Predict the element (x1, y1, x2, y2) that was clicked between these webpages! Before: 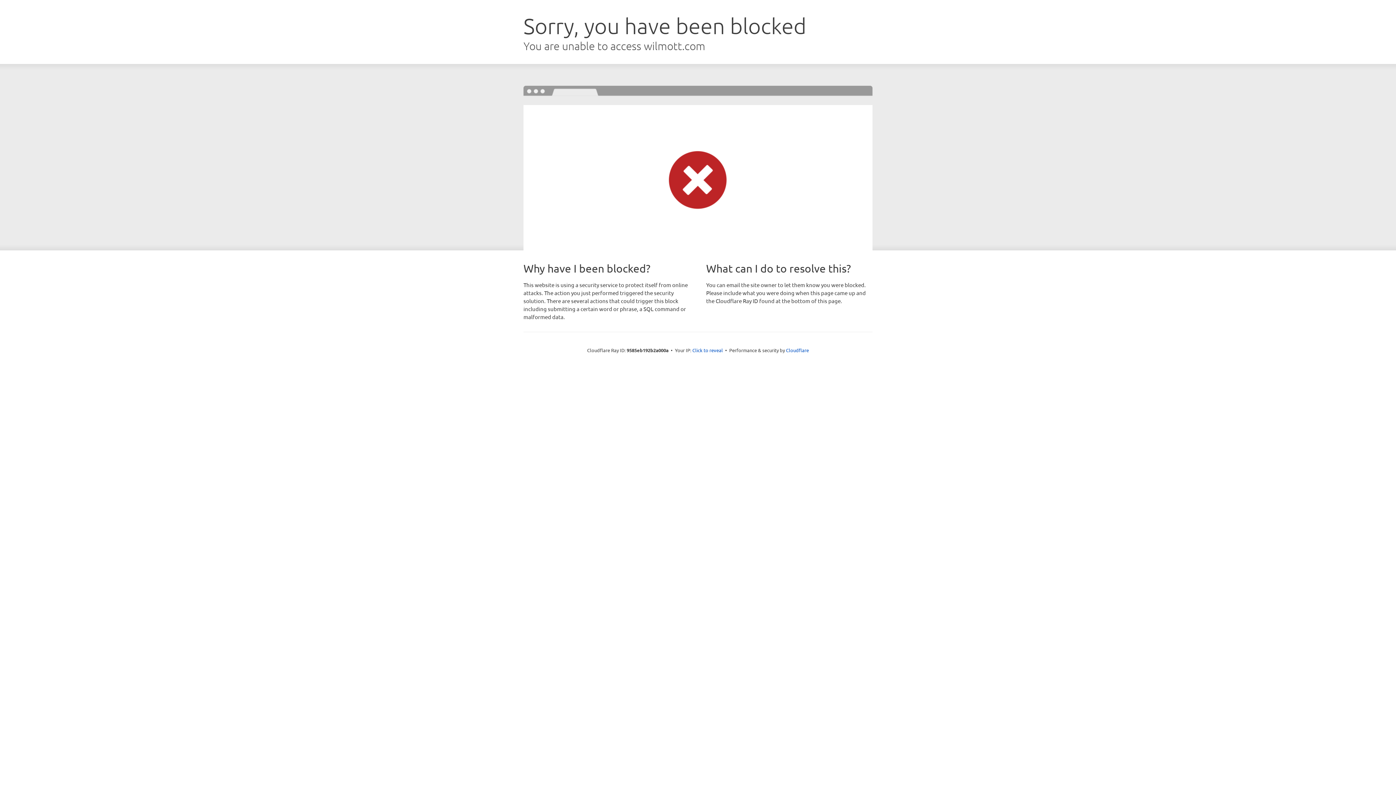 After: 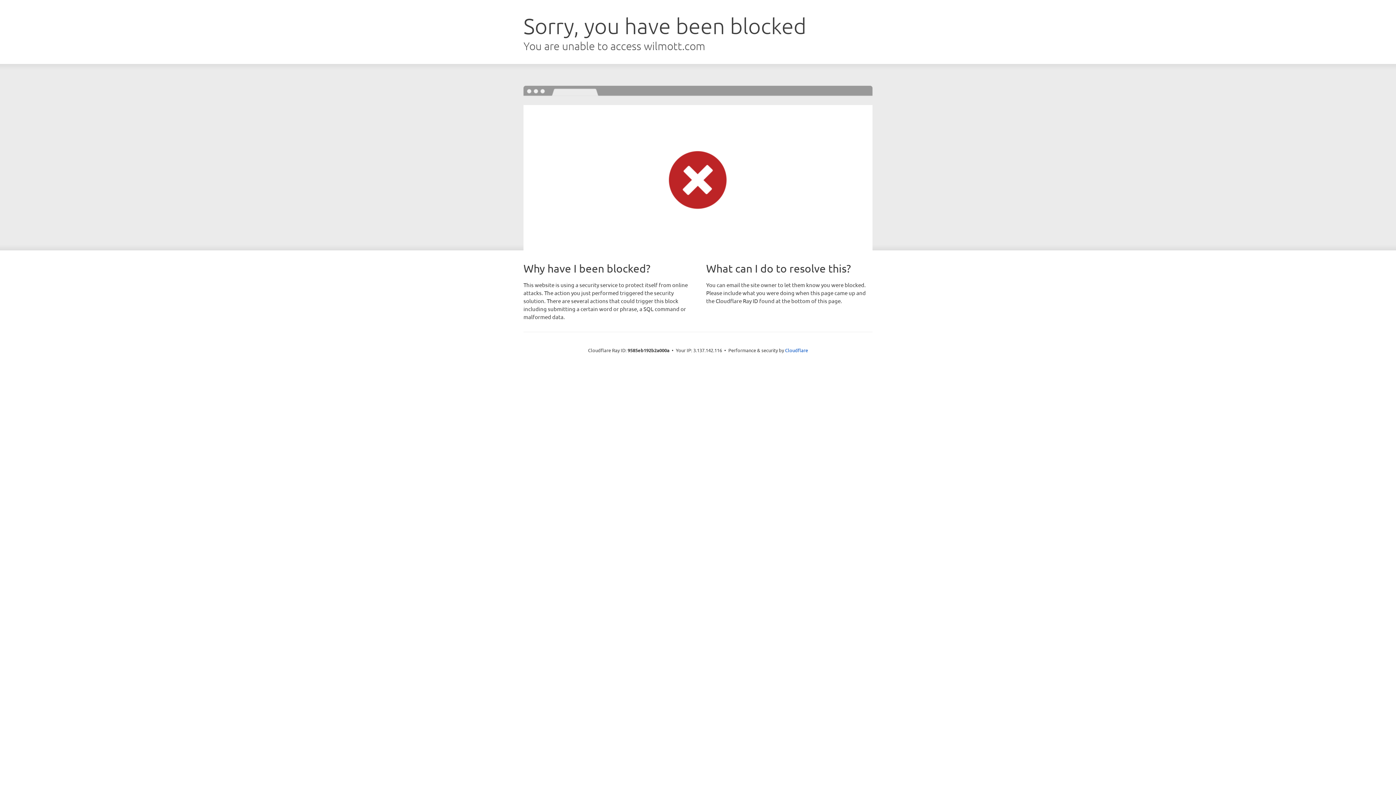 Action: bbox: (692, 346, 723, 353) label: Click to reveal